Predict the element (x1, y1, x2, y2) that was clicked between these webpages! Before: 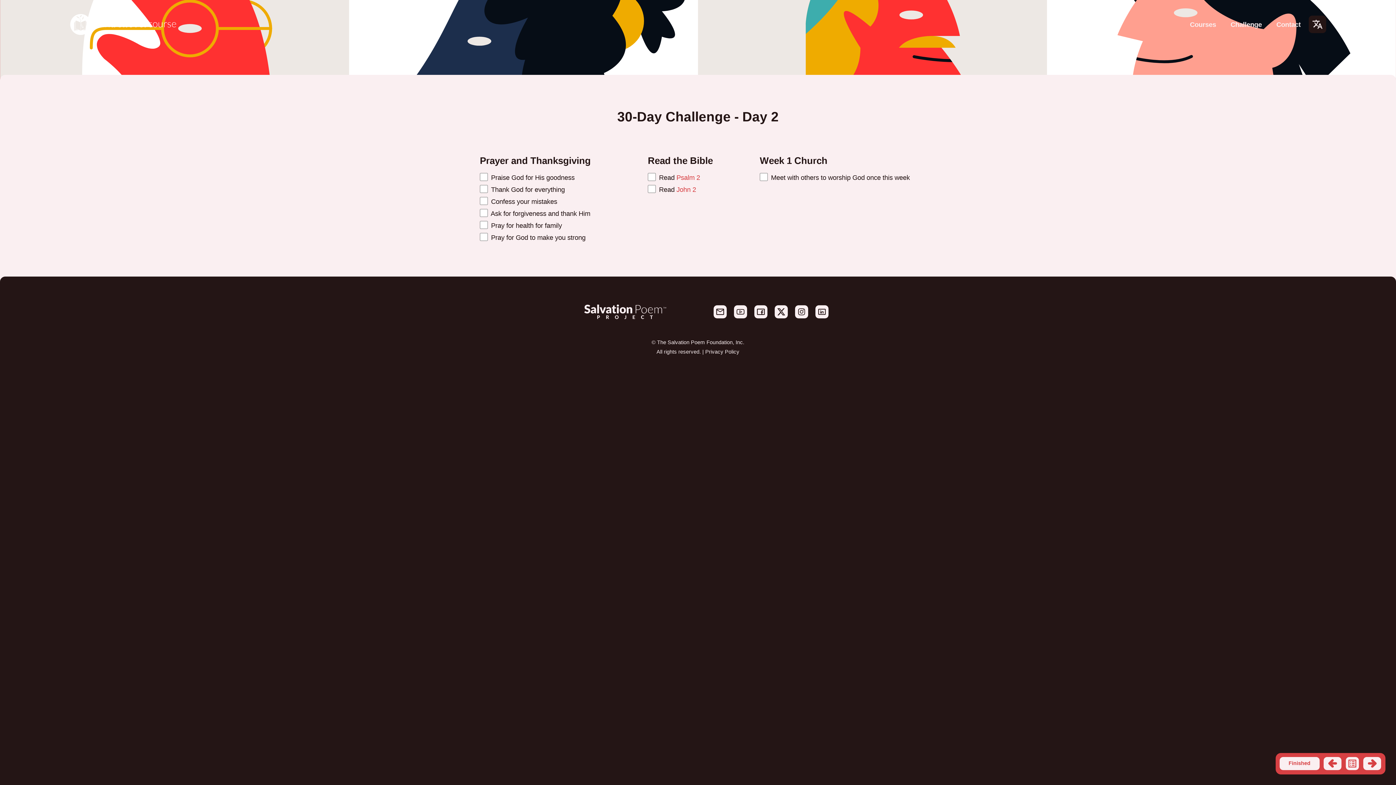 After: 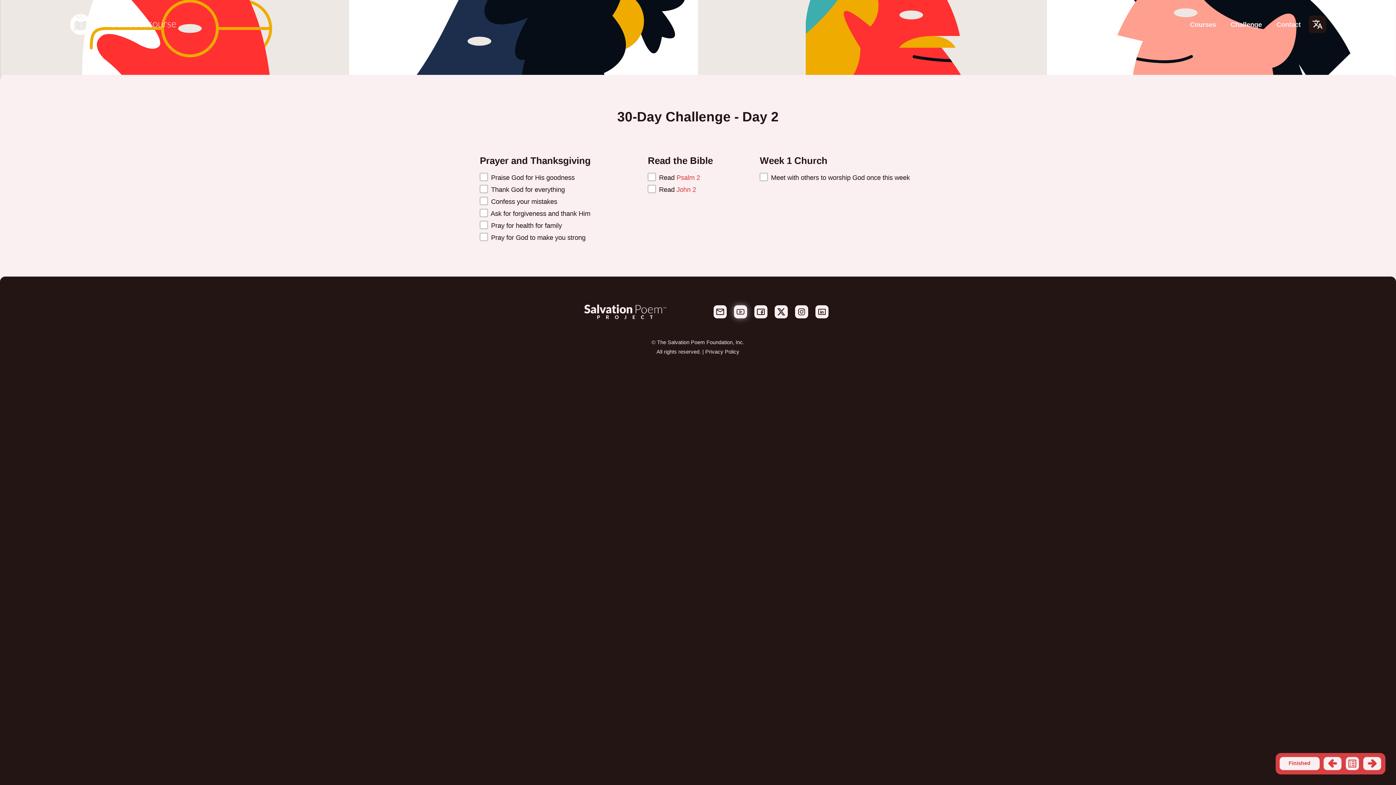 Action: bbox: (734, 313, 748, 319) label:  